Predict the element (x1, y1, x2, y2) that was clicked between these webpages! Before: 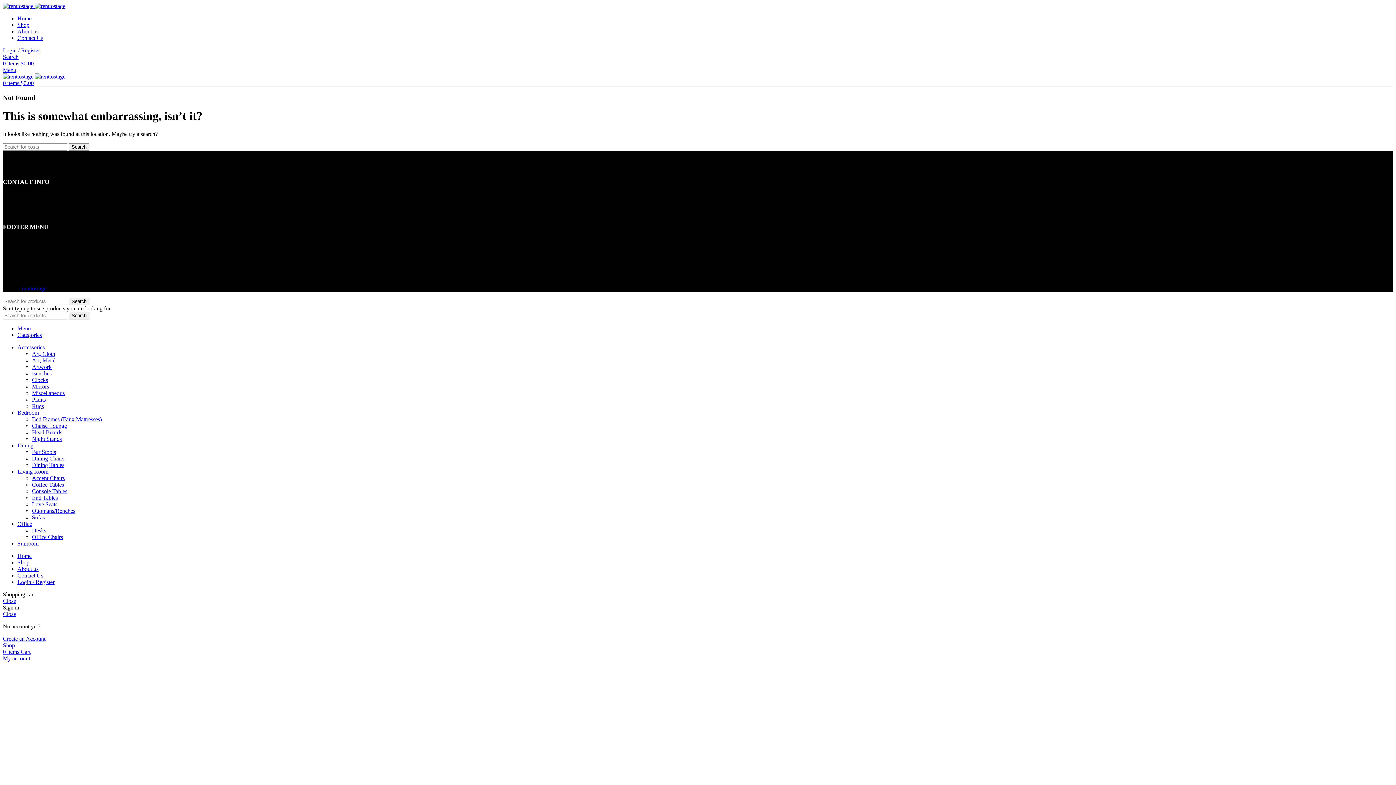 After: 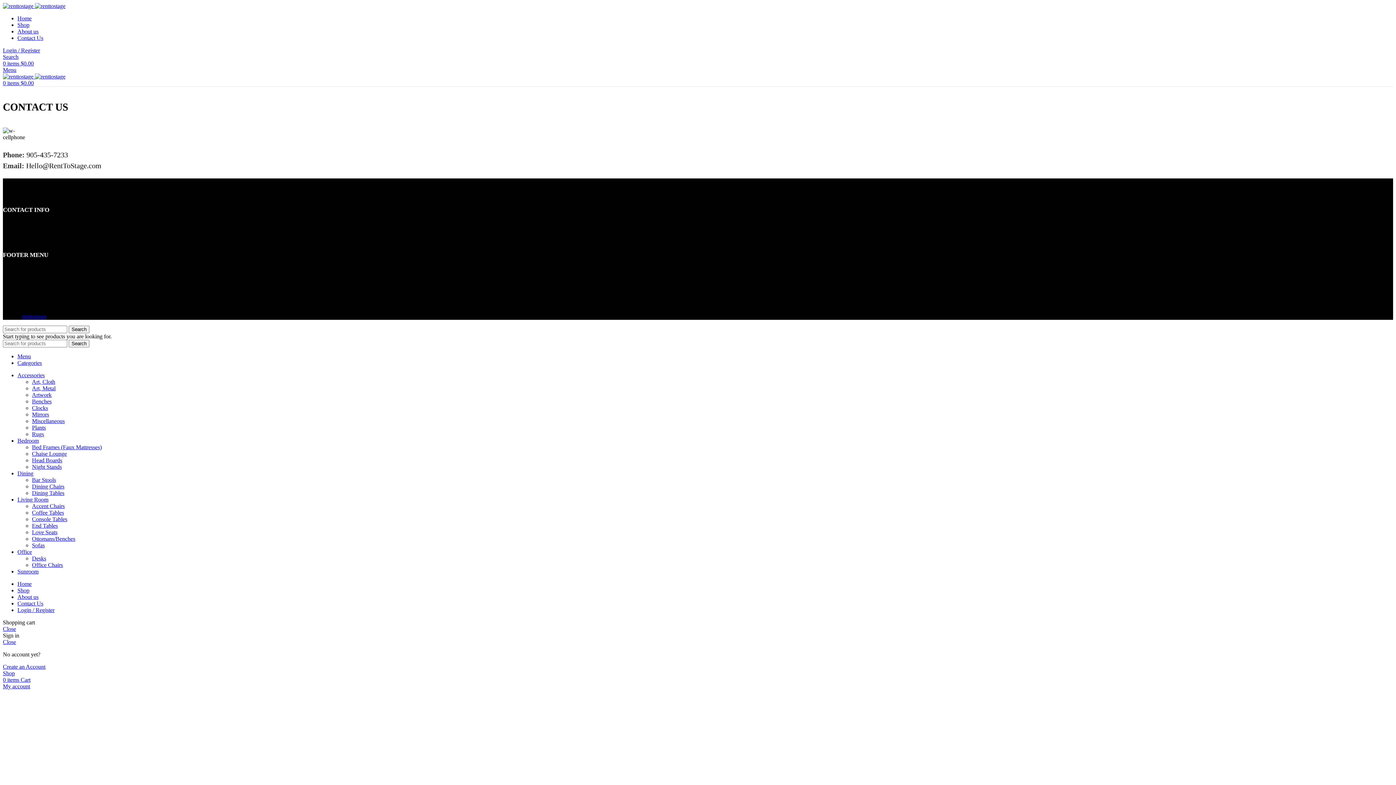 Action: label: Contact Us bbox: (17, 572, 43, 578)